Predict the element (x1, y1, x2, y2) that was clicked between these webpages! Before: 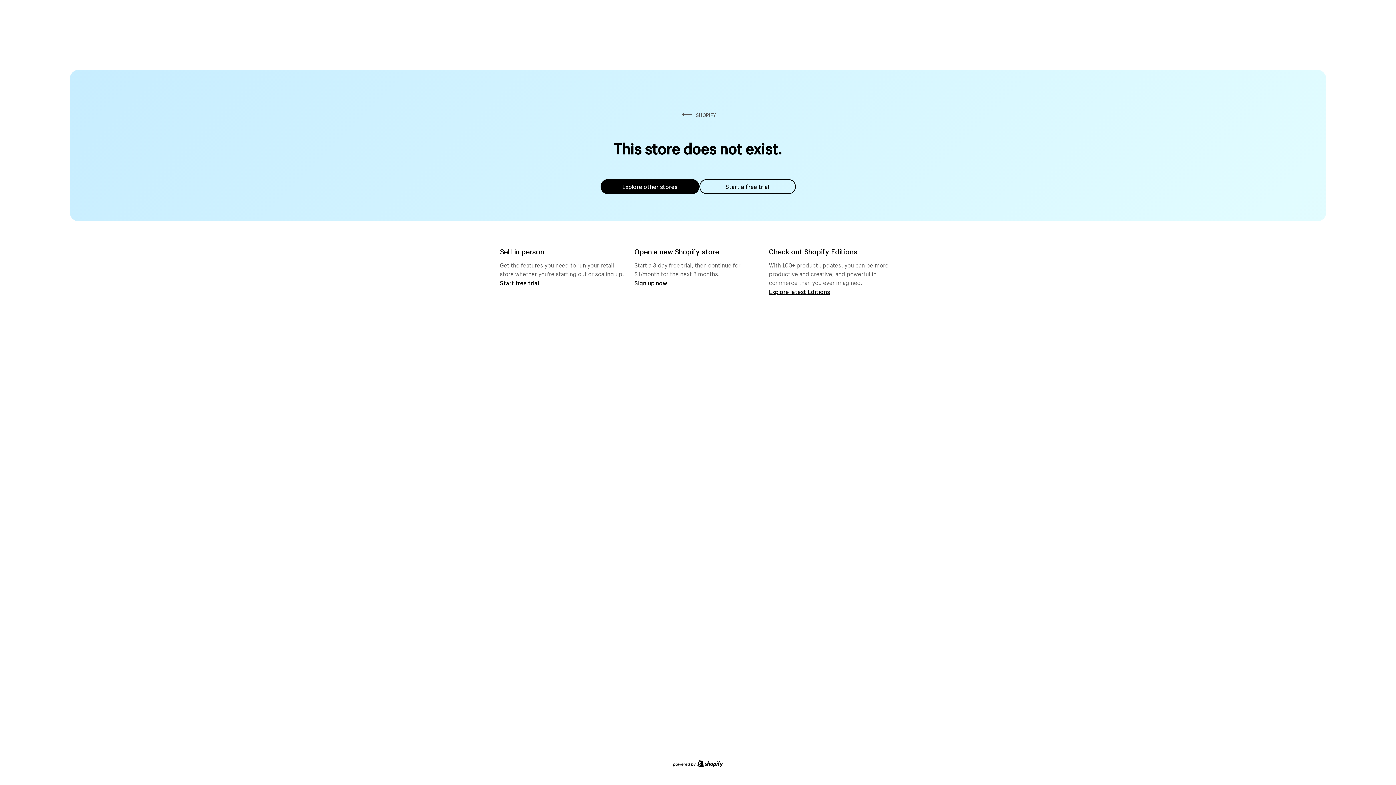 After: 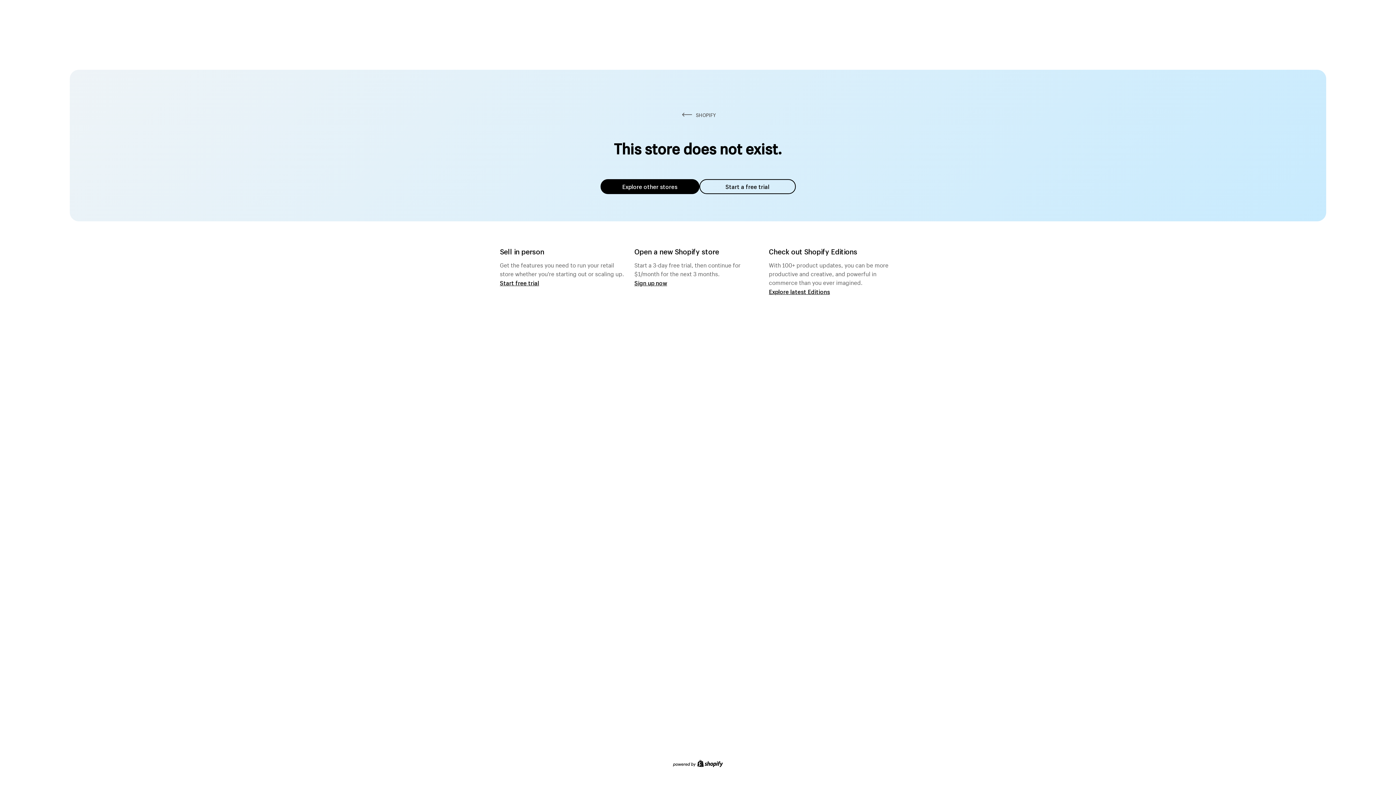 Action: bbox: (699, 179, 795, 194) label: Start a free trial